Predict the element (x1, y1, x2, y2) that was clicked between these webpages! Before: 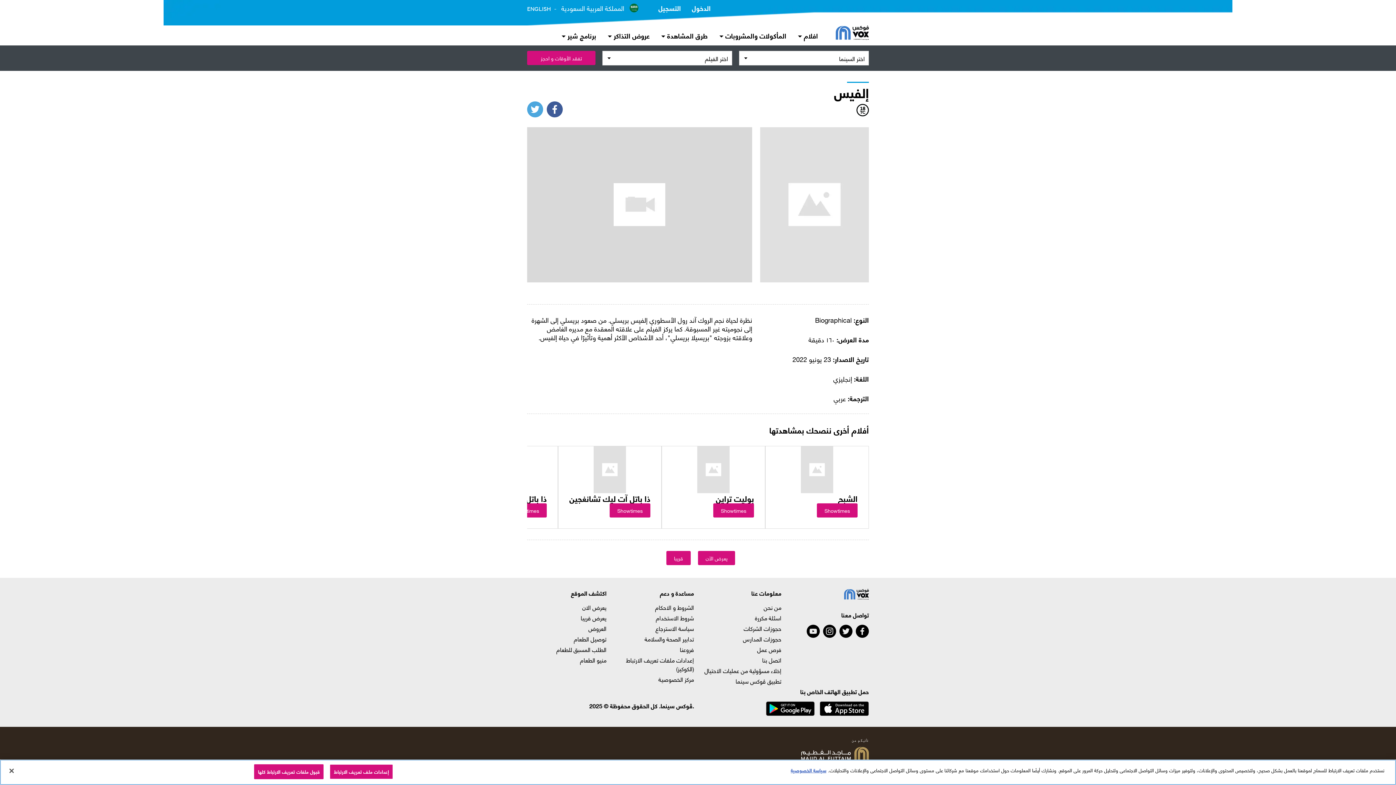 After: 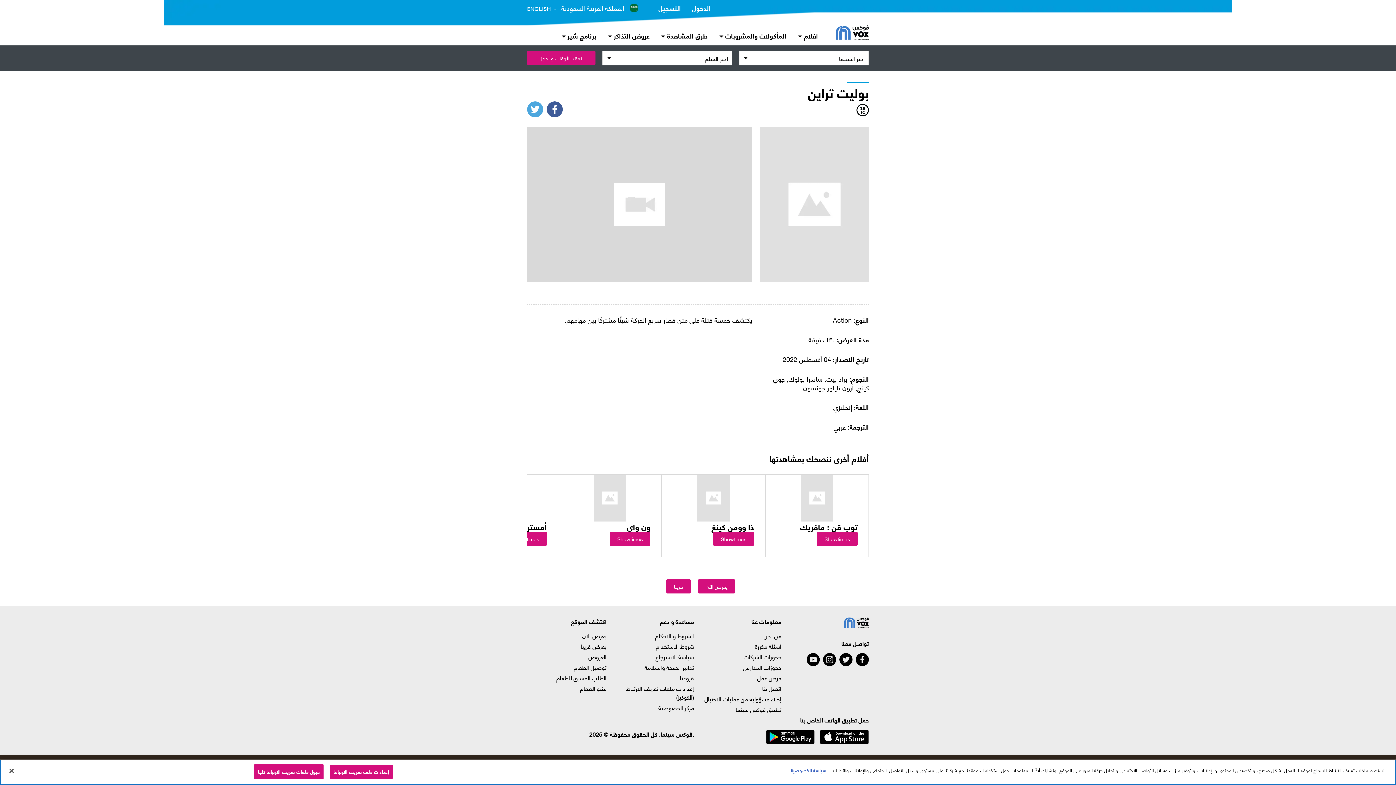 Action: label: Showtimes bbox: (713, 503, 754, 517)